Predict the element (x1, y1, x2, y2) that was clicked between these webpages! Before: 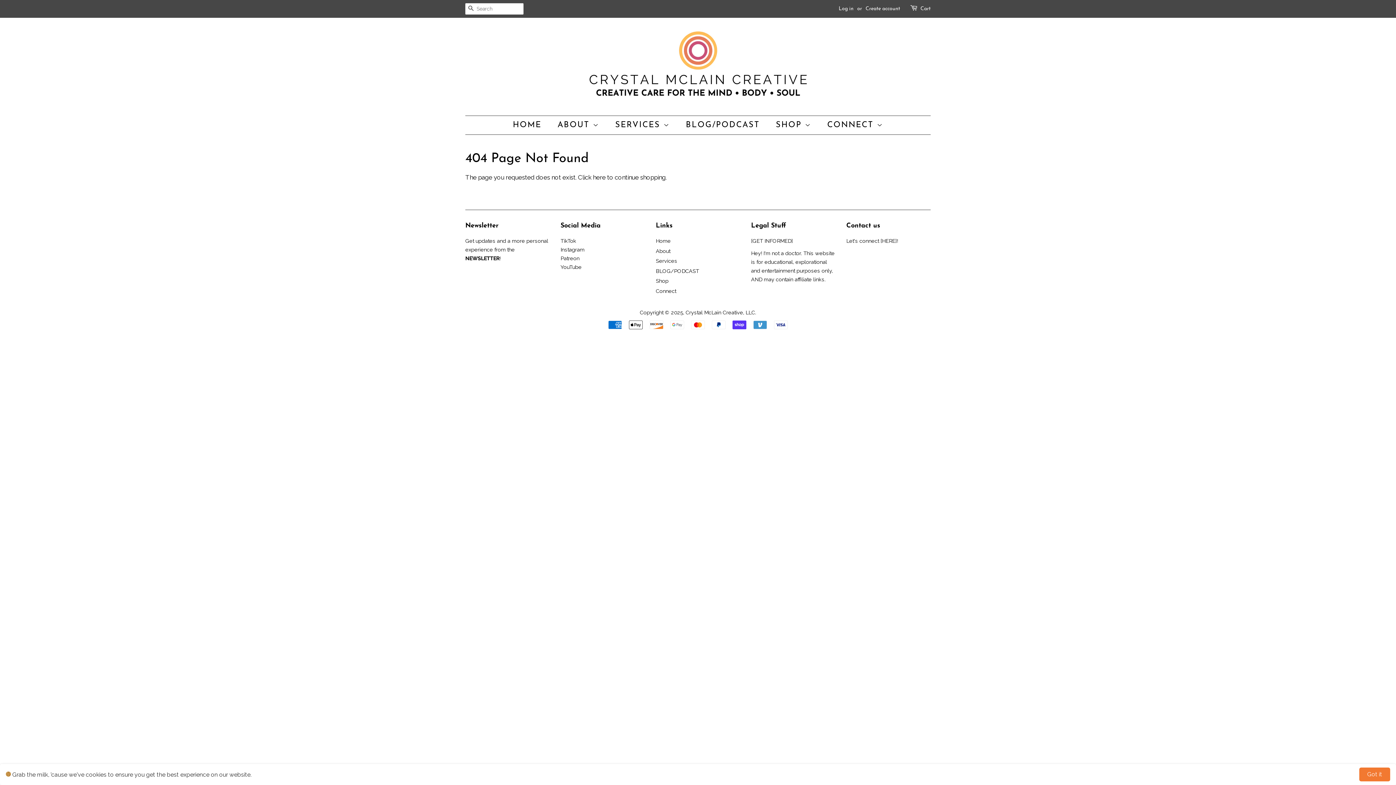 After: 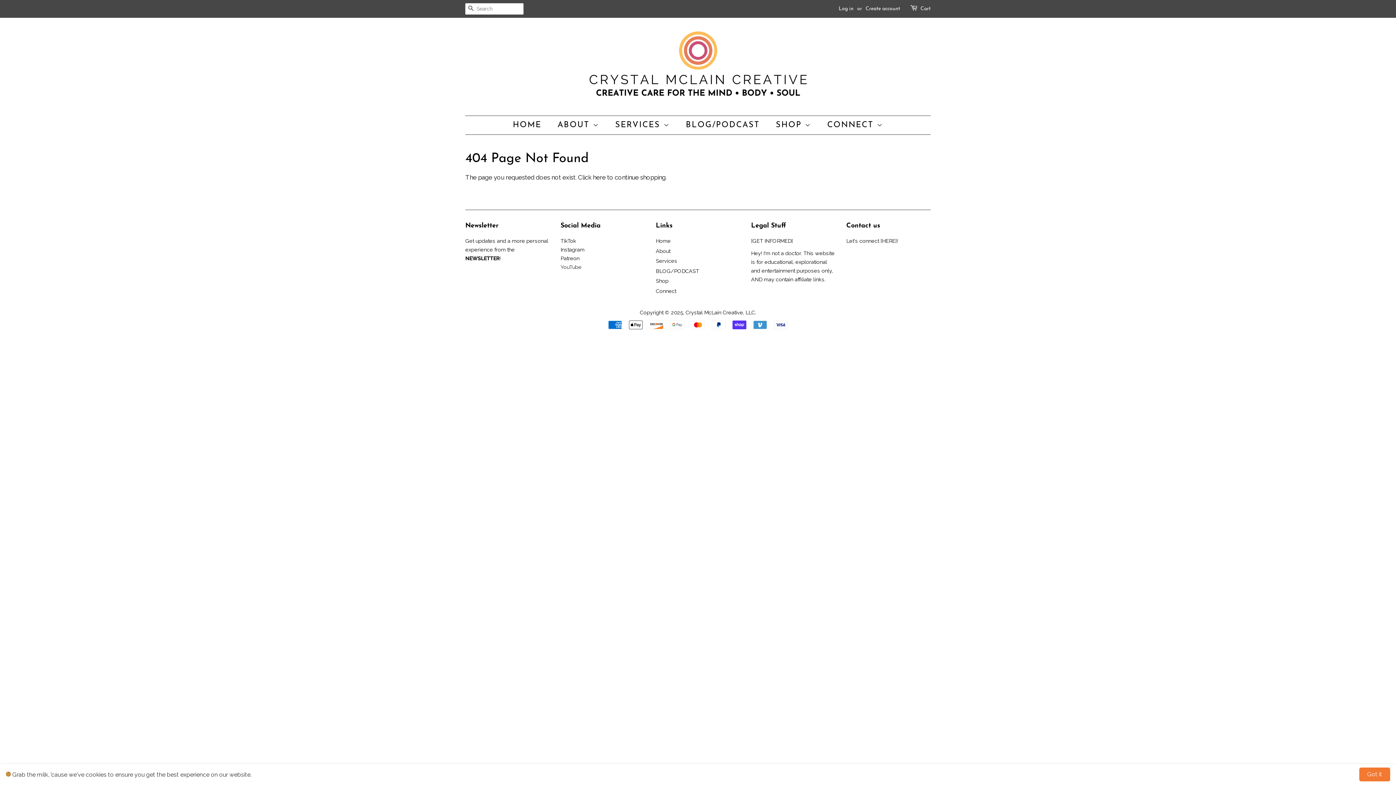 Action: bbox: (560, 264, 581, 270) label: YouTube